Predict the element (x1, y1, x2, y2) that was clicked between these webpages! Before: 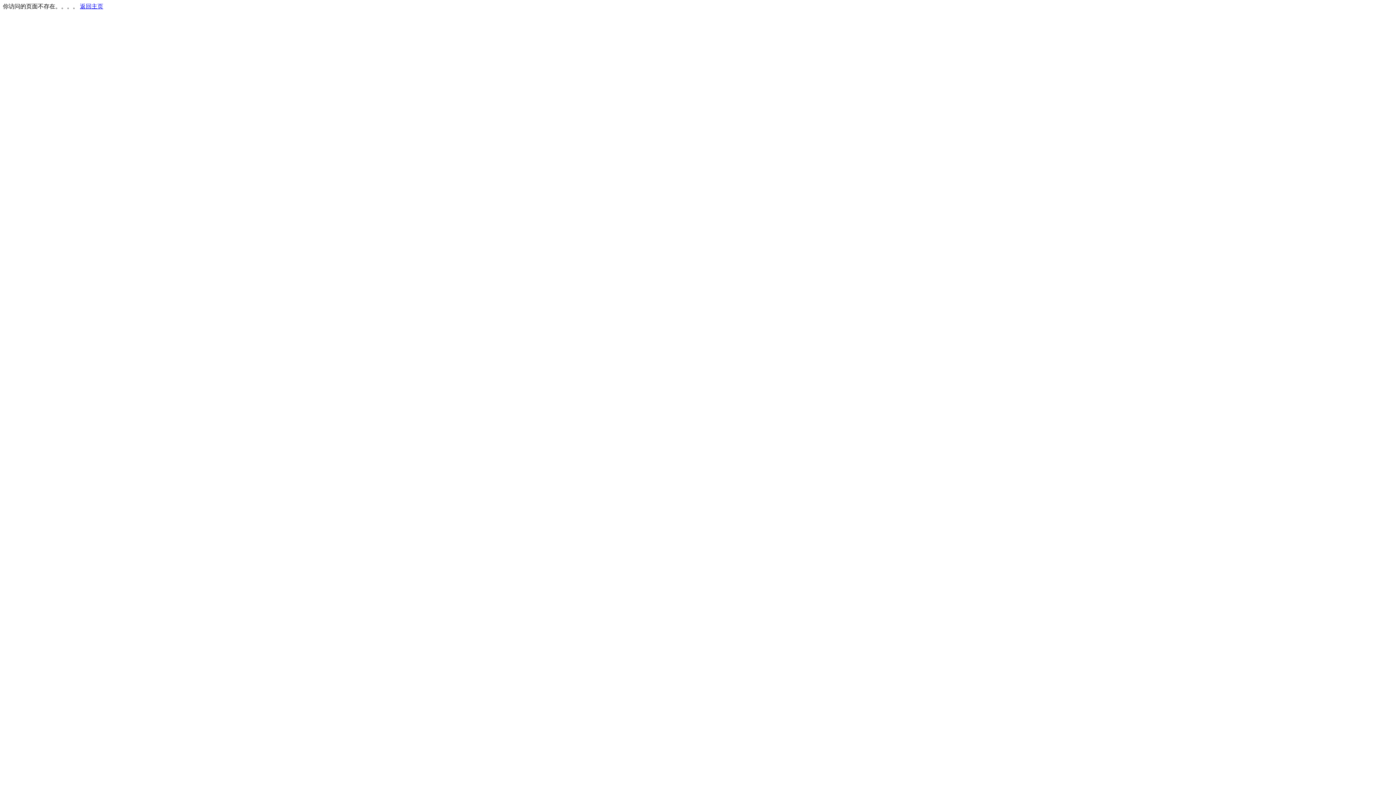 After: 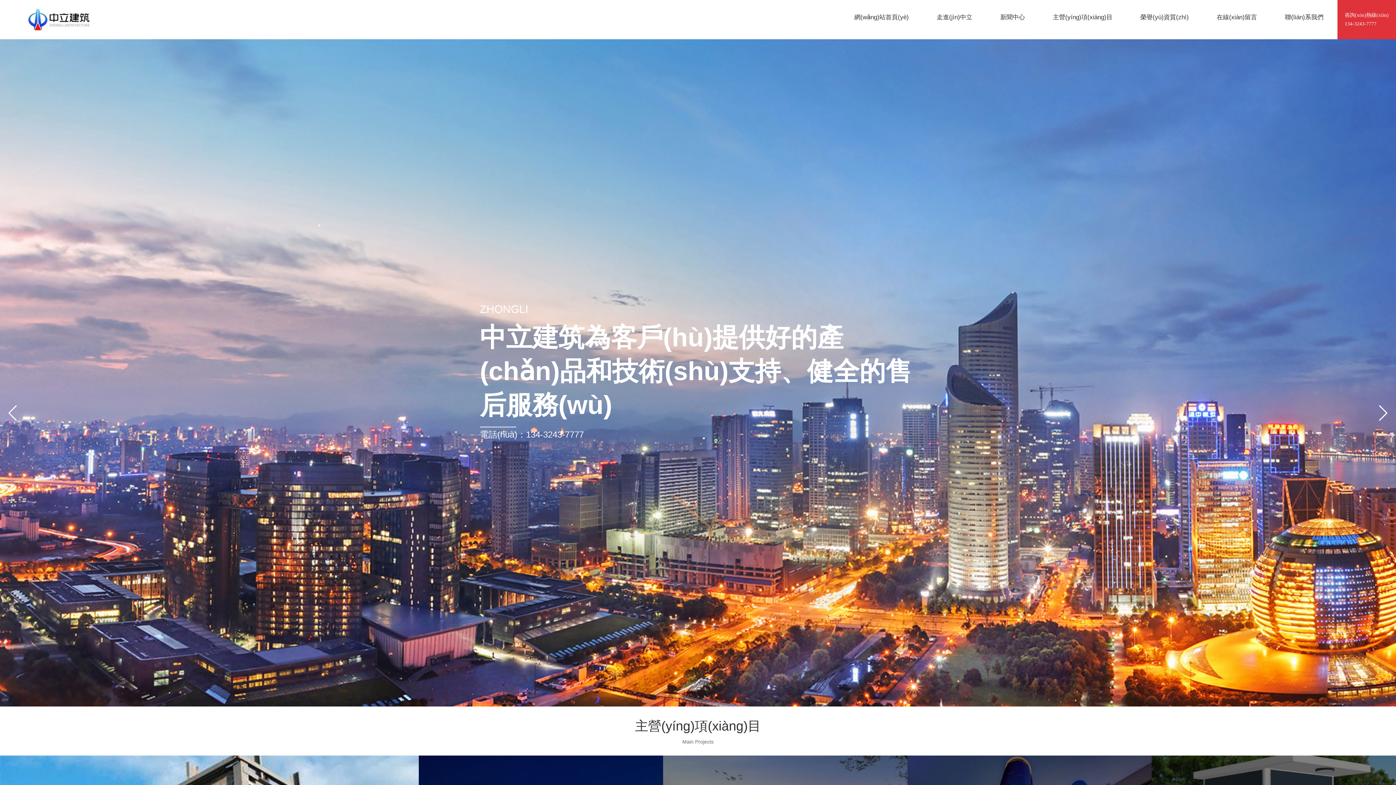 Action: bbox: (80, 3, 103, 9) label: 返回主页